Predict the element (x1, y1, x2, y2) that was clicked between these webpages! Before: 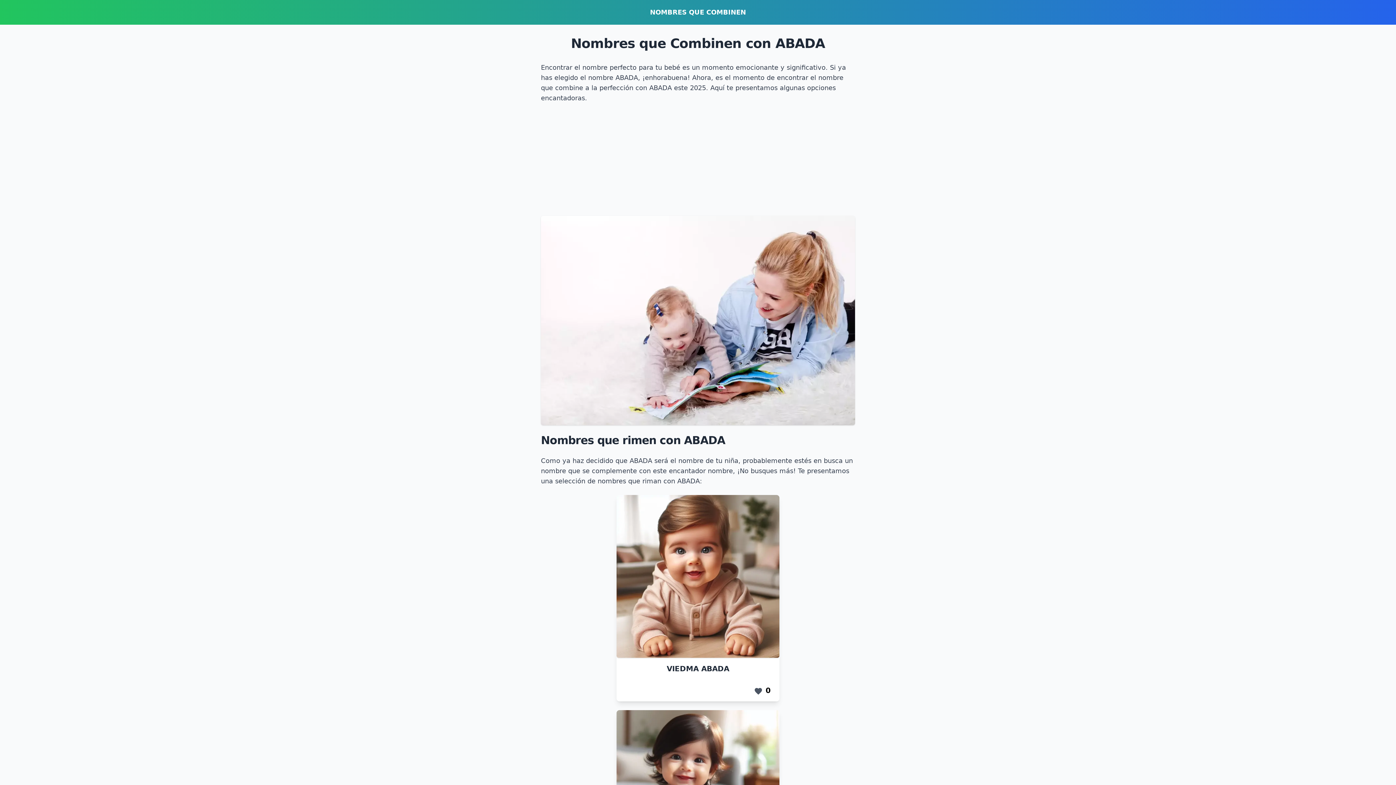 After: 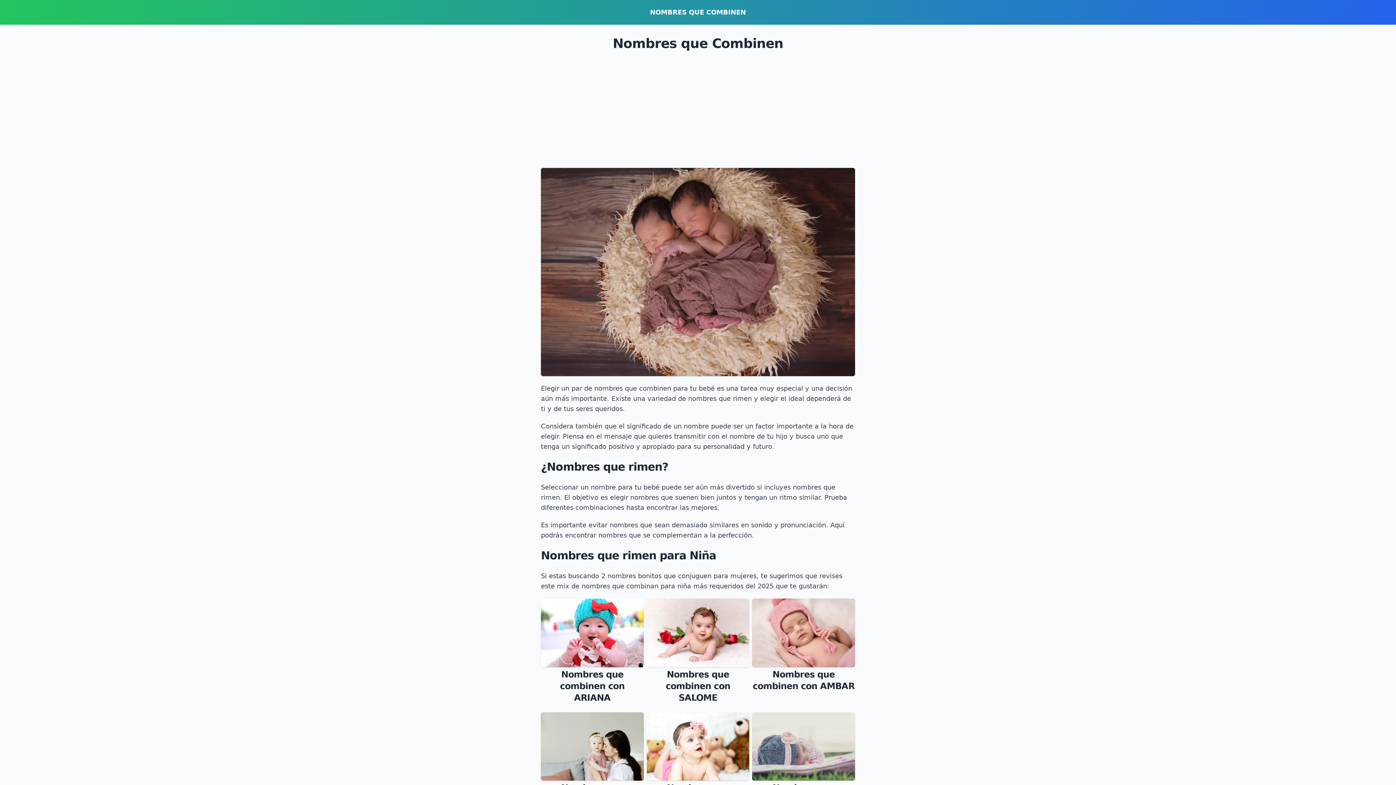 Action: bbox: (650, 8, 746, 16) label: NOMBRES QUE COMBINEN